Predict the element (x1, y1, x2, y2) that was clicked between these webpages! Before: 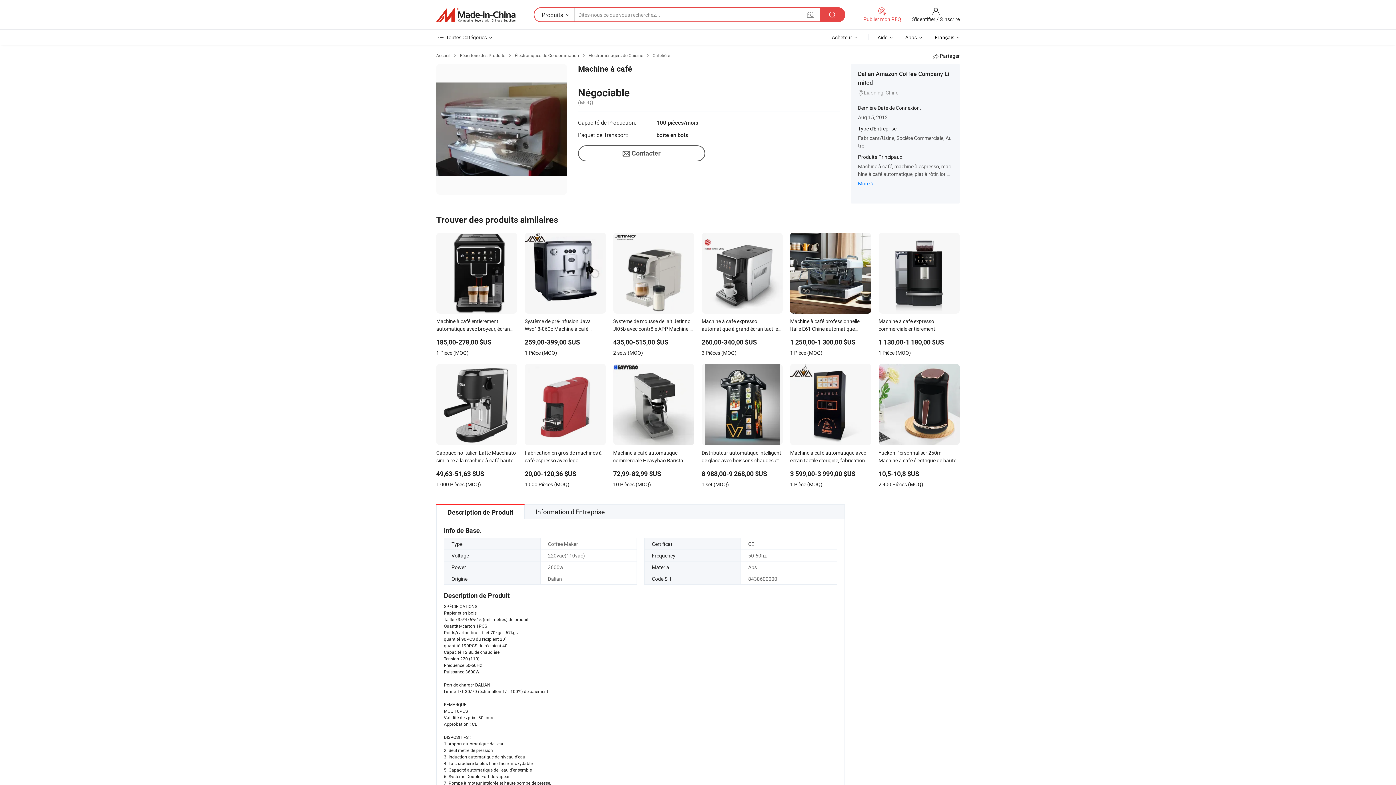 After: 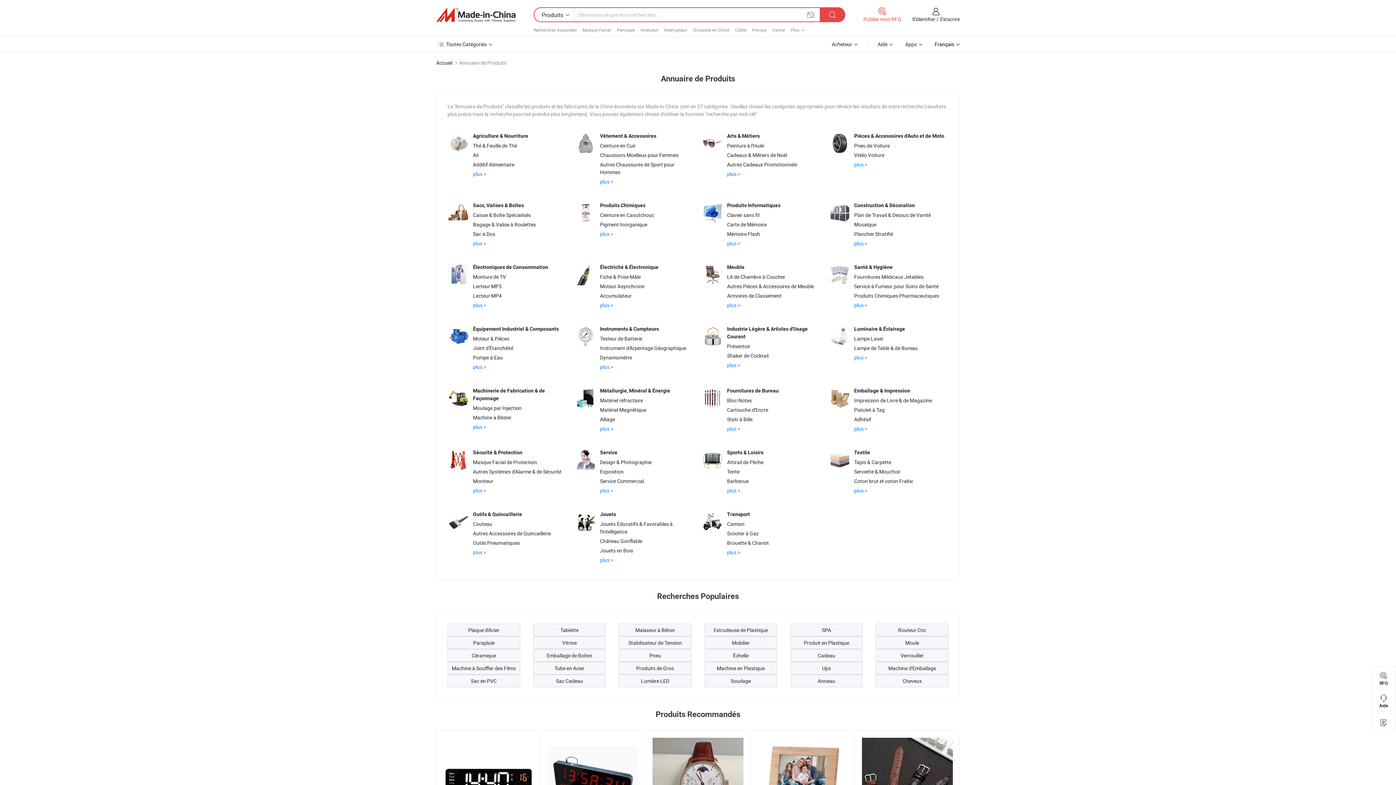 Action: label:  Toutes Catégories  bbox: (438, 33, 494, 40)